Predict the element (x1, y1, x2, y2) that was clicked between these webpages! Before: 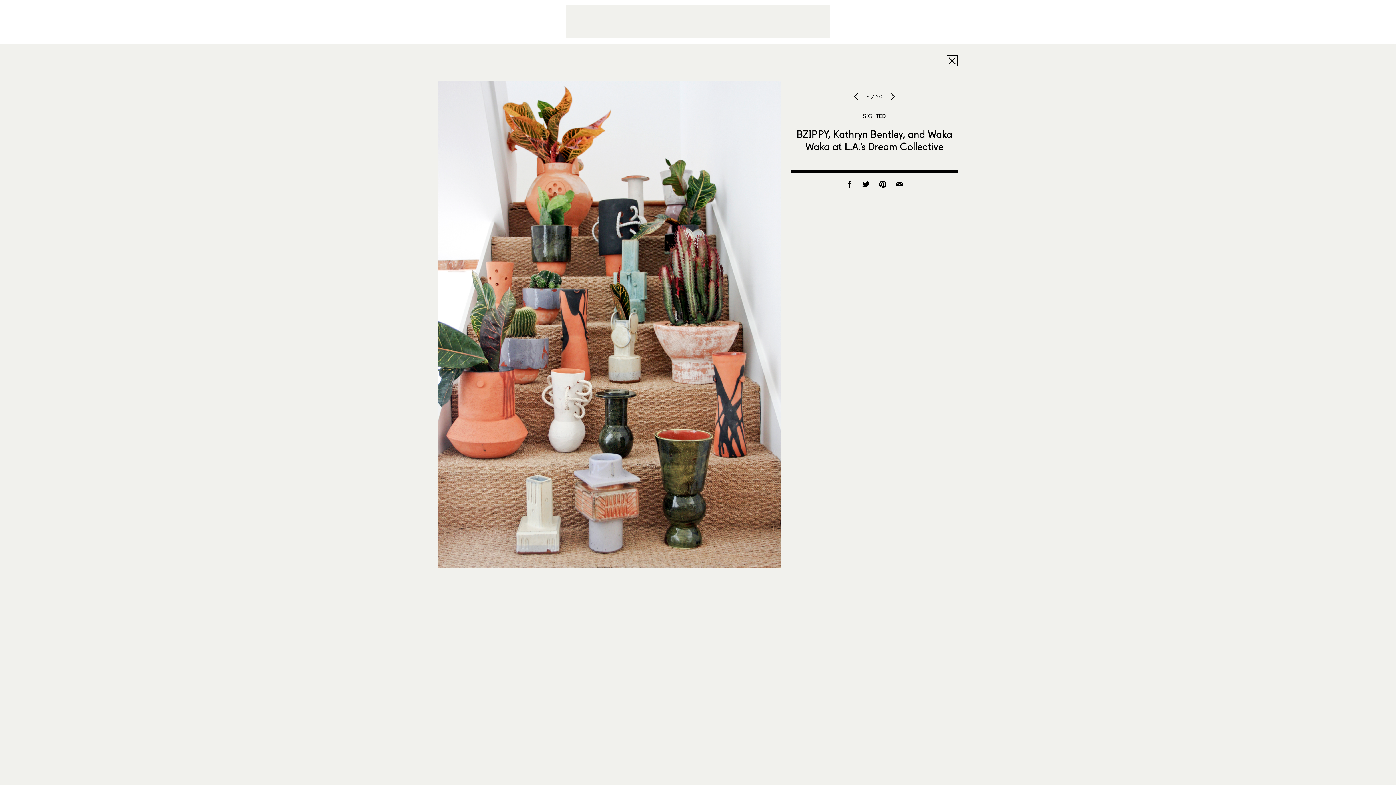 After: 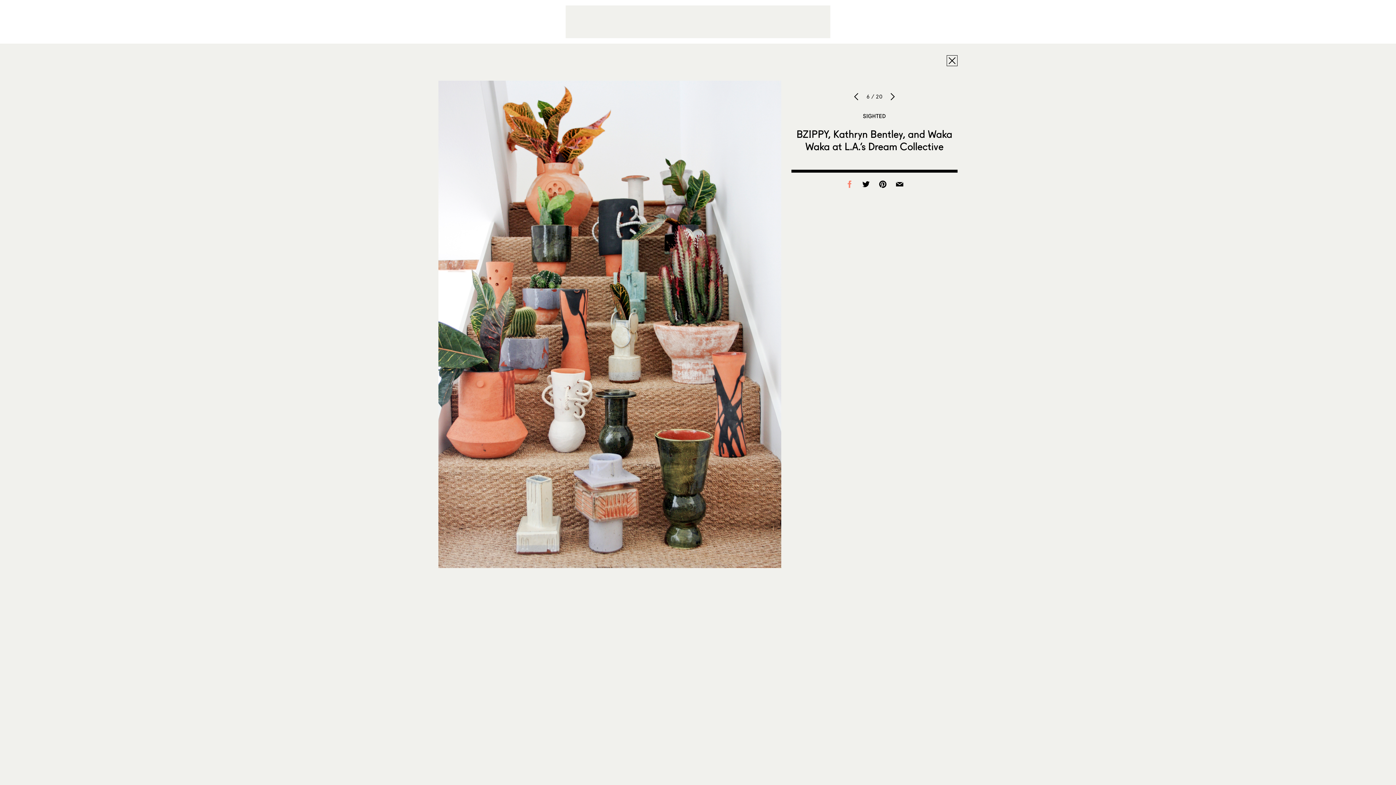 Action: bbox: (841, 183, 857, 190)